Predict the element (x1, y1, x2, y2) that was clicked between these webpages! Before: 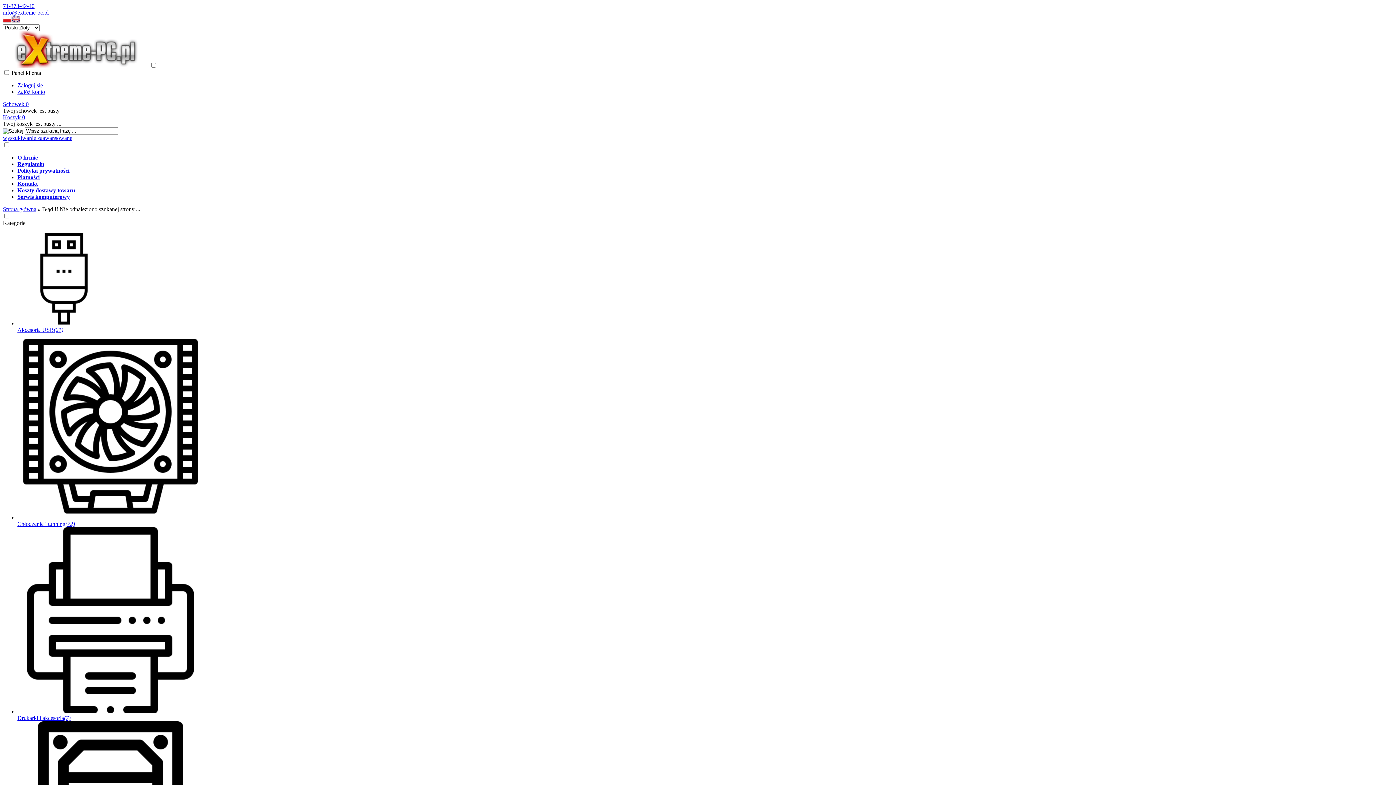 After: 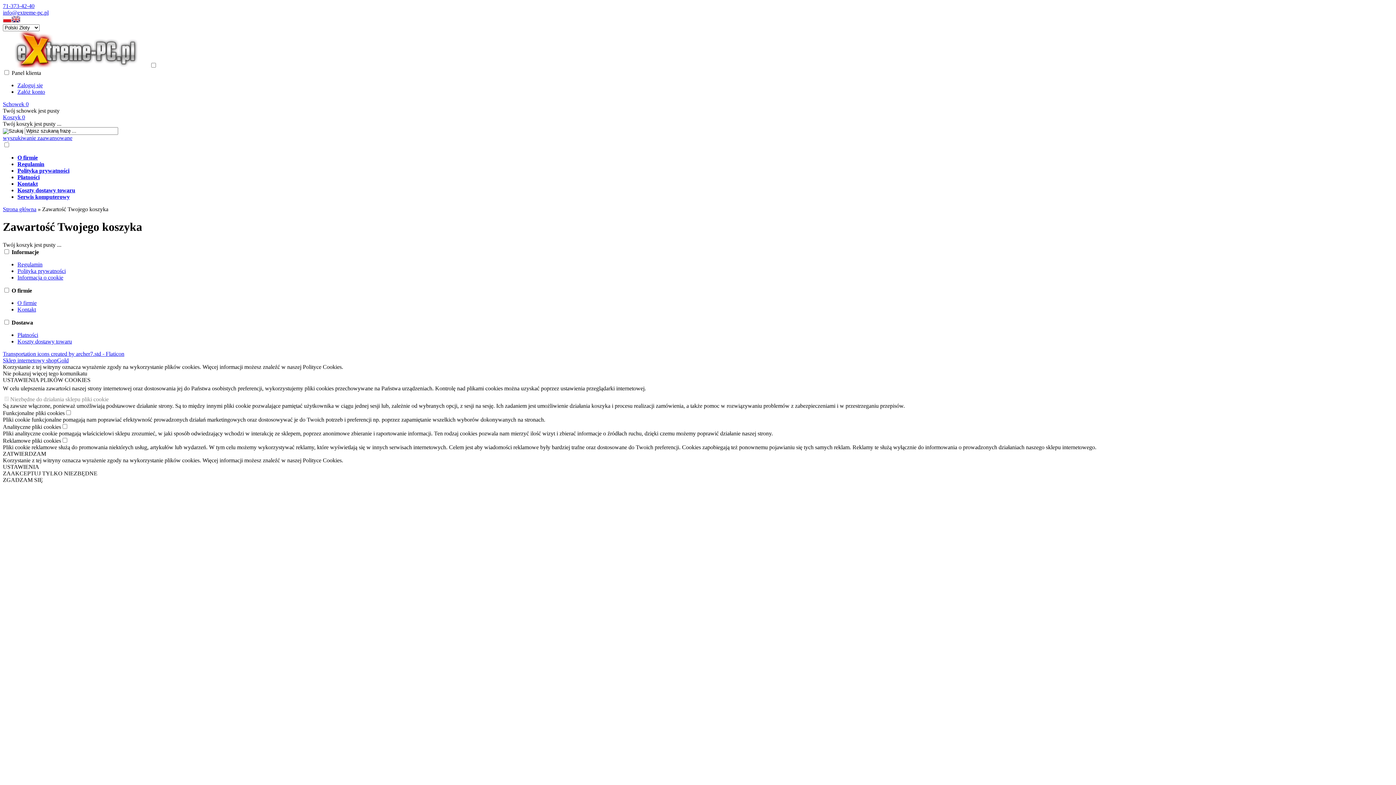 Action: bbox: (2, 114, 25, 120) label: Koszyk 0